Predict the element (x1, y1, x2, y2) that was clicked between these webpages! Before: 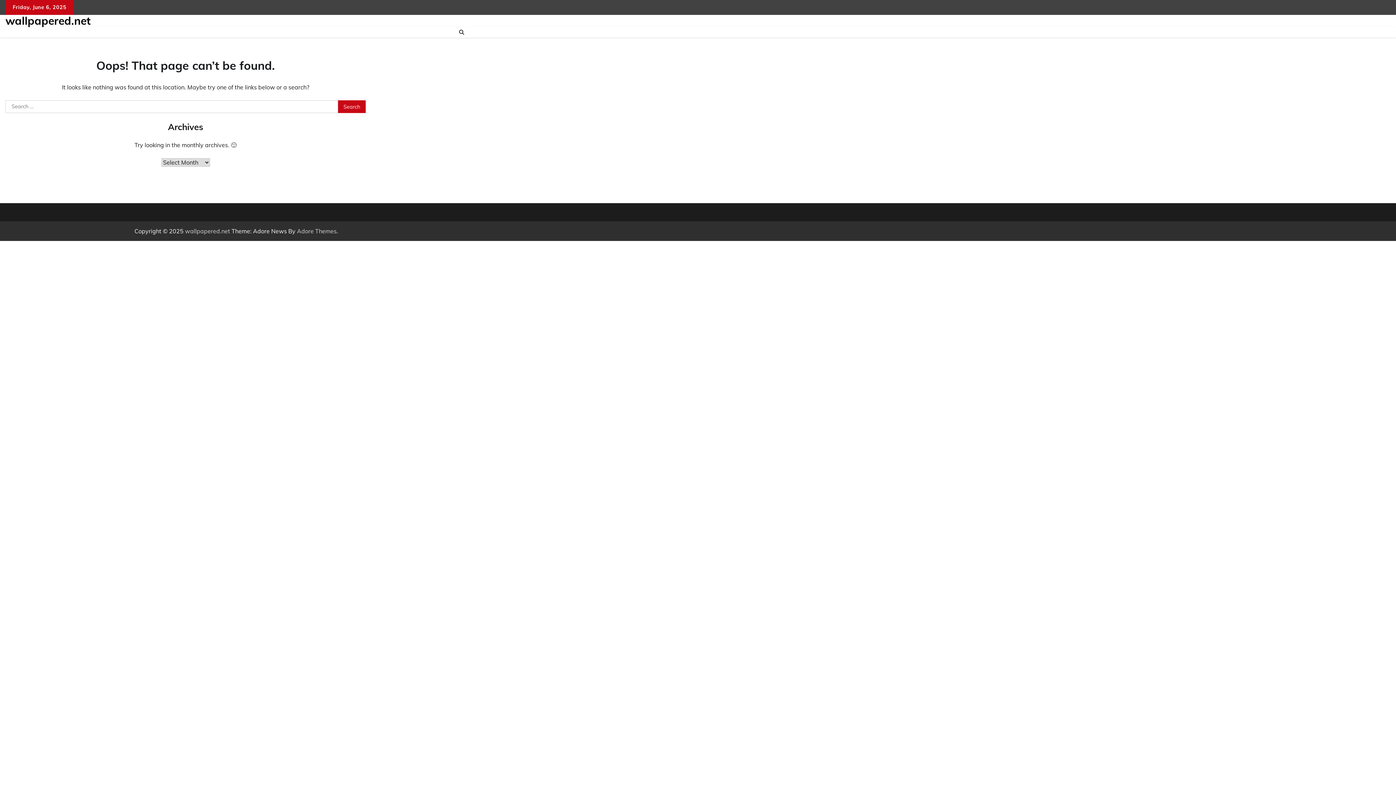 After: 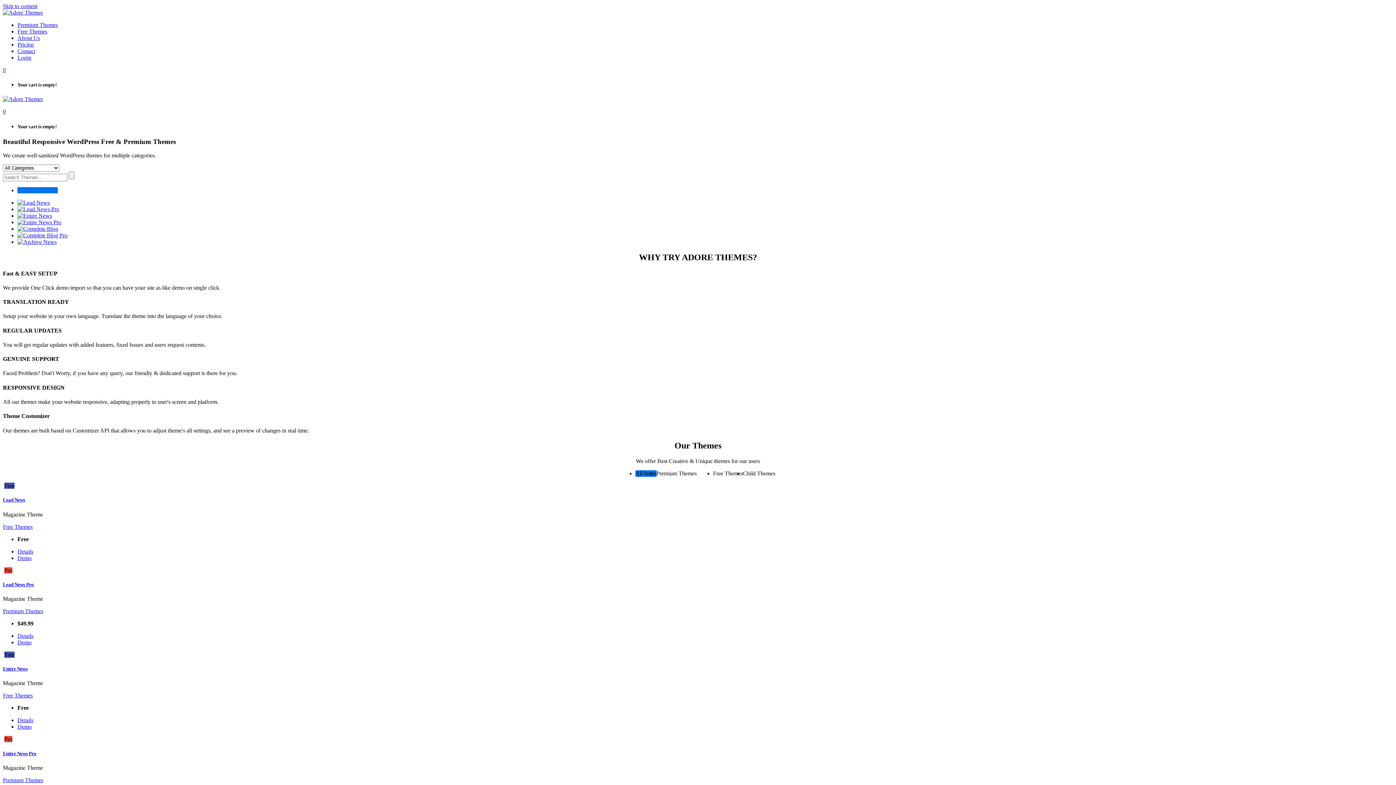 Action: label: Adore Themes bbox: (297, 227, 336, 235)